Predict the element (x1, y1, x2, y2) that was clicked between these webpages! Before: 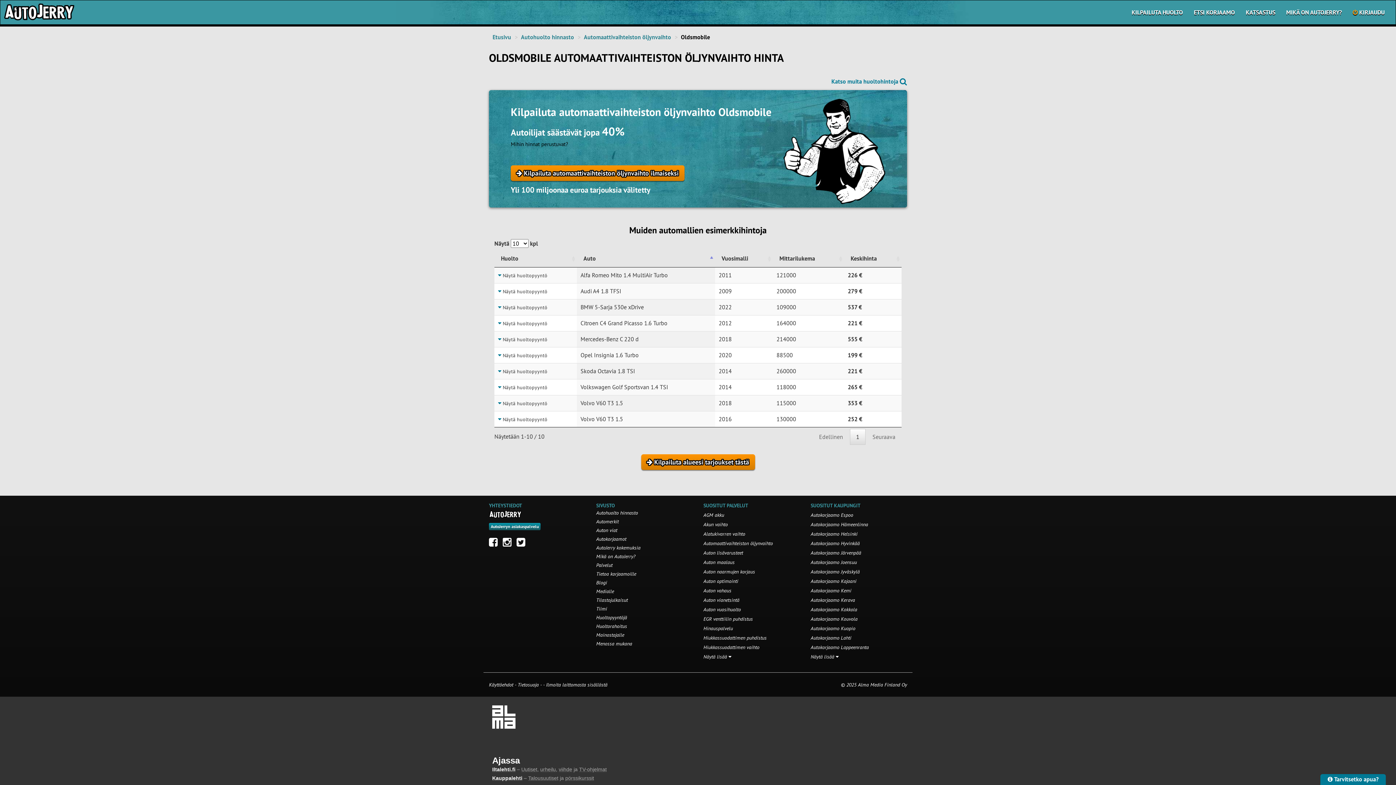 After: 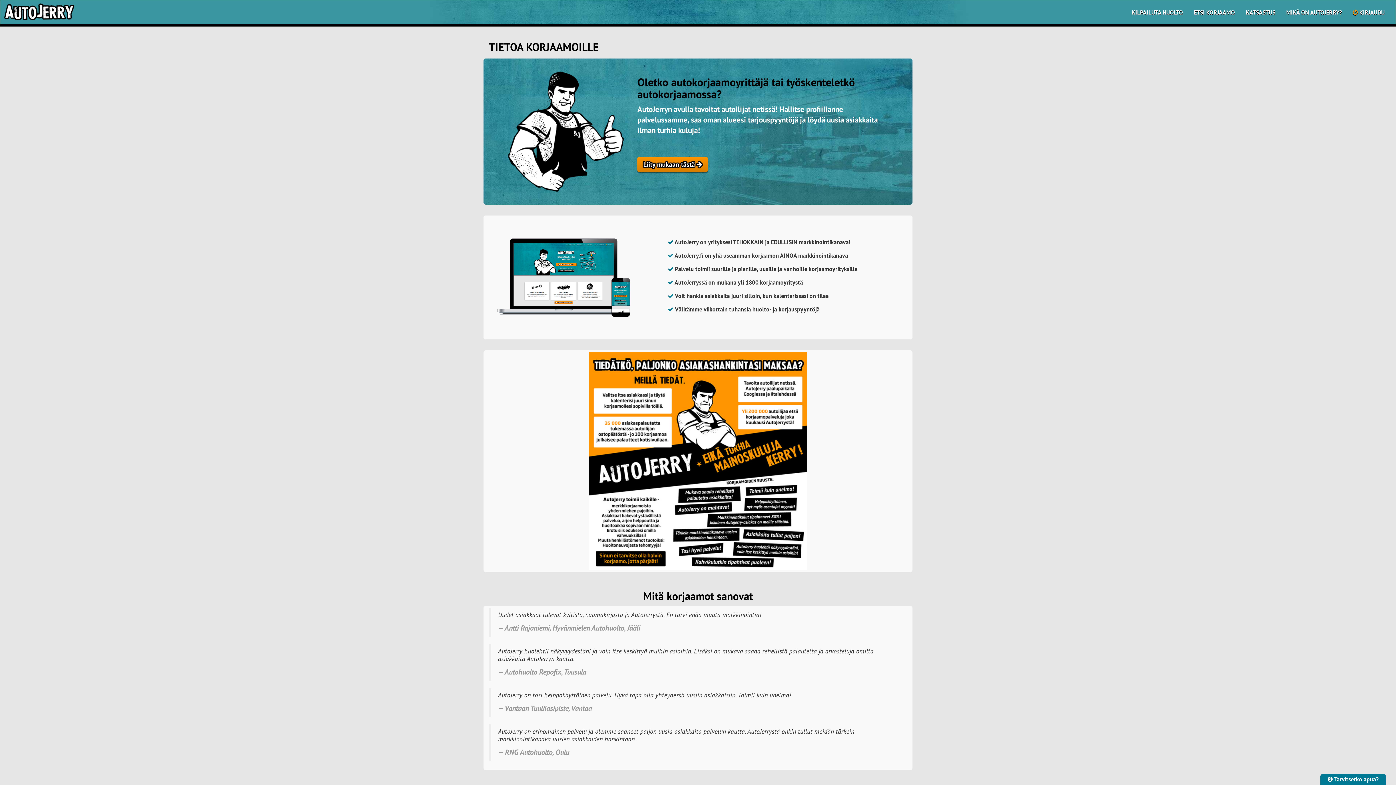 Action: label: Tietoa korjaamoille bbox: (596, 570, 636, 577)